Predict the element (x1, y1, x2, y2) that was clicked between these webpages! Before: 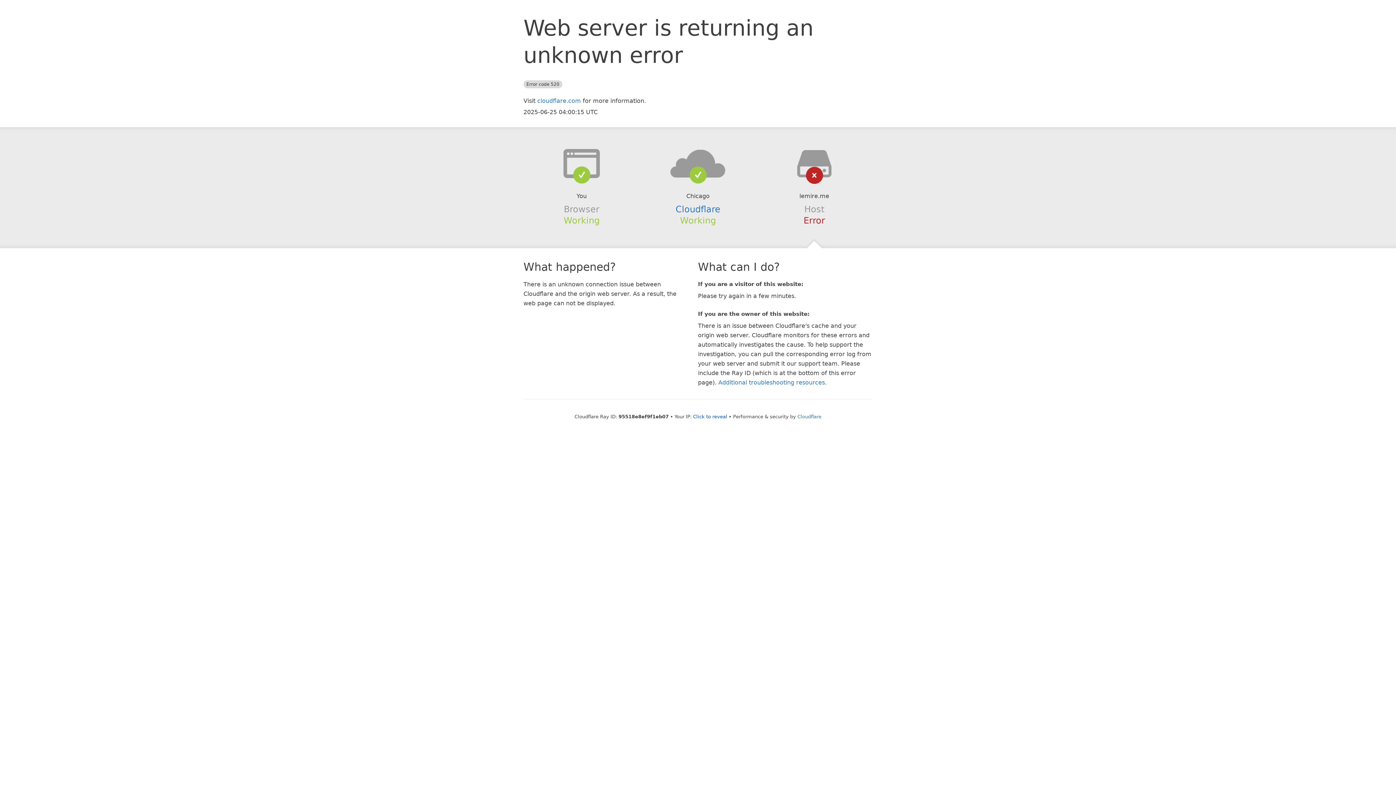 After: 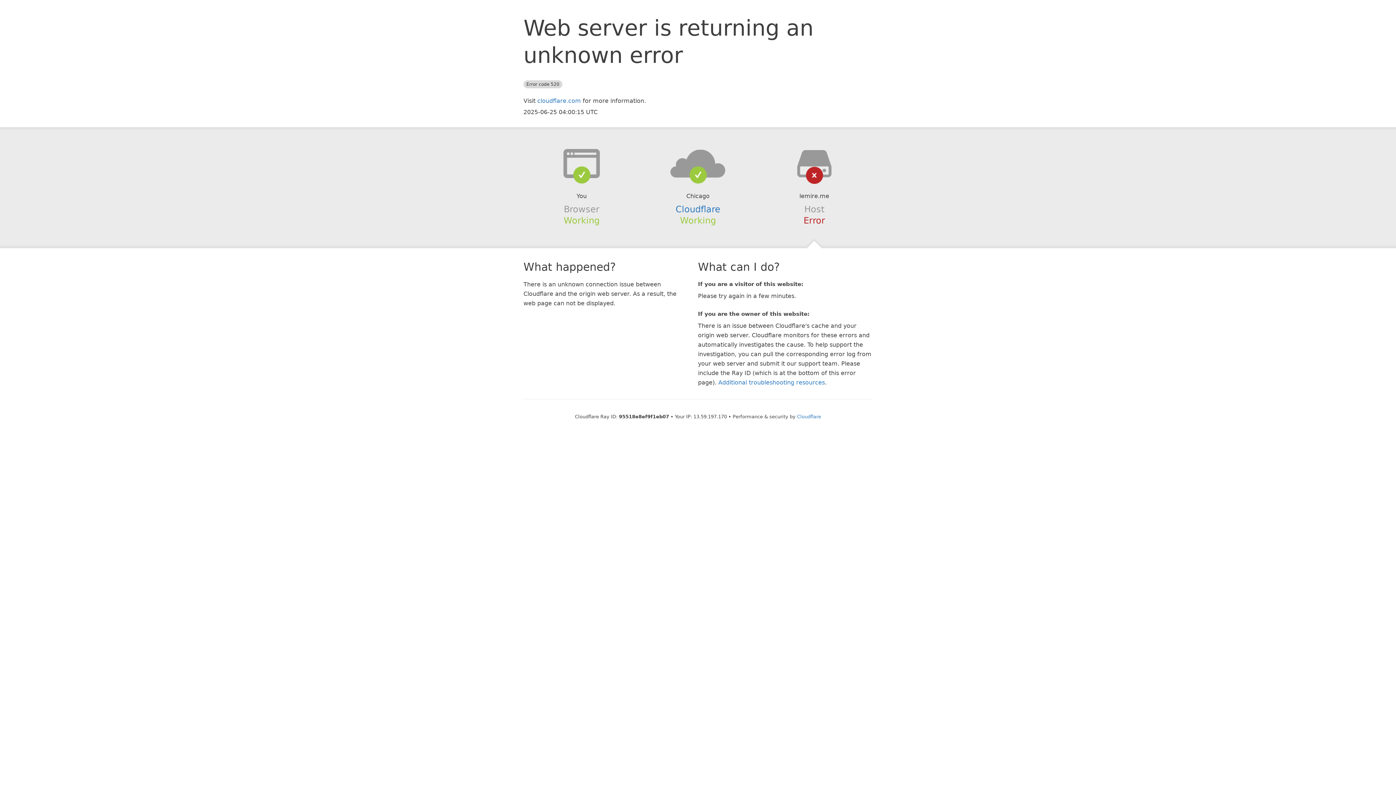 Action: bbox: (693, 414, 727, 419) label: Click to reveal